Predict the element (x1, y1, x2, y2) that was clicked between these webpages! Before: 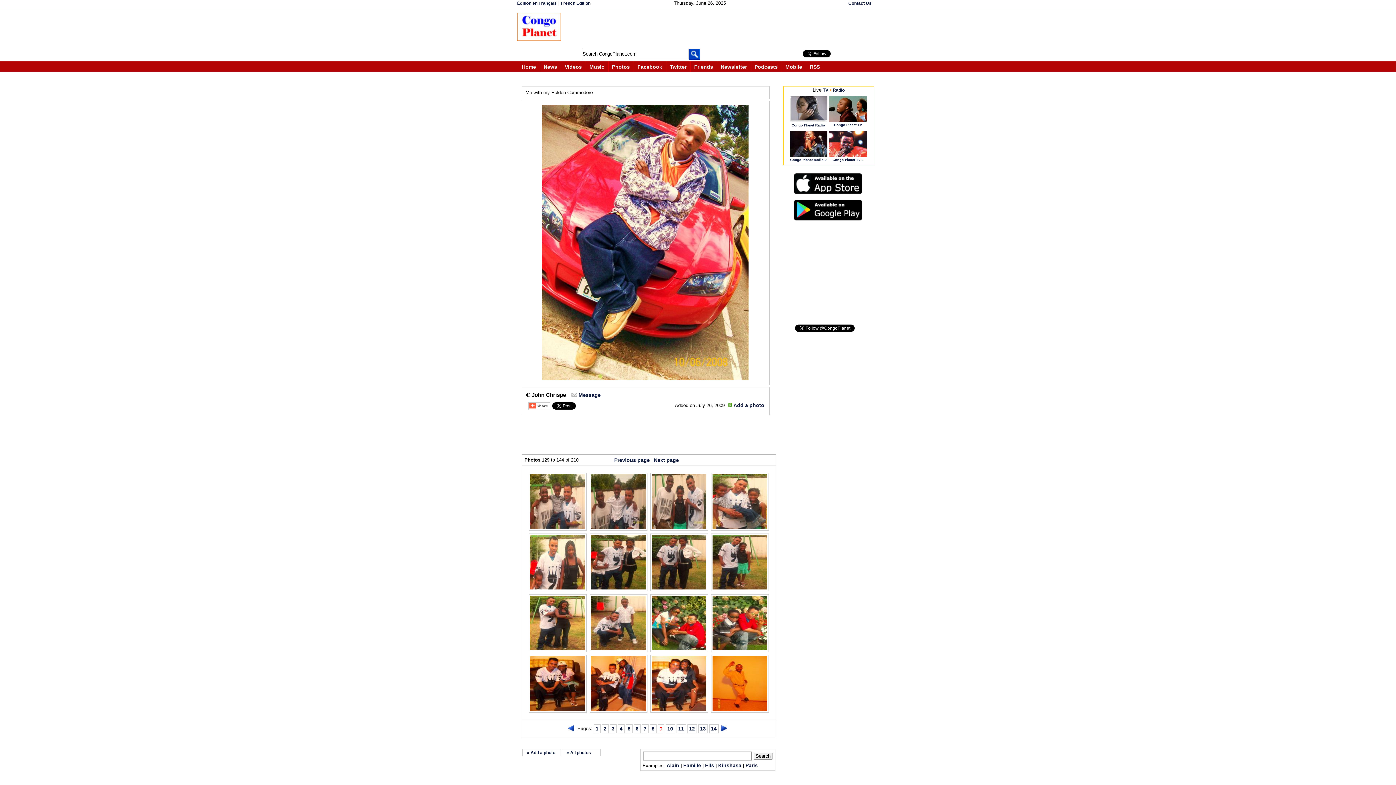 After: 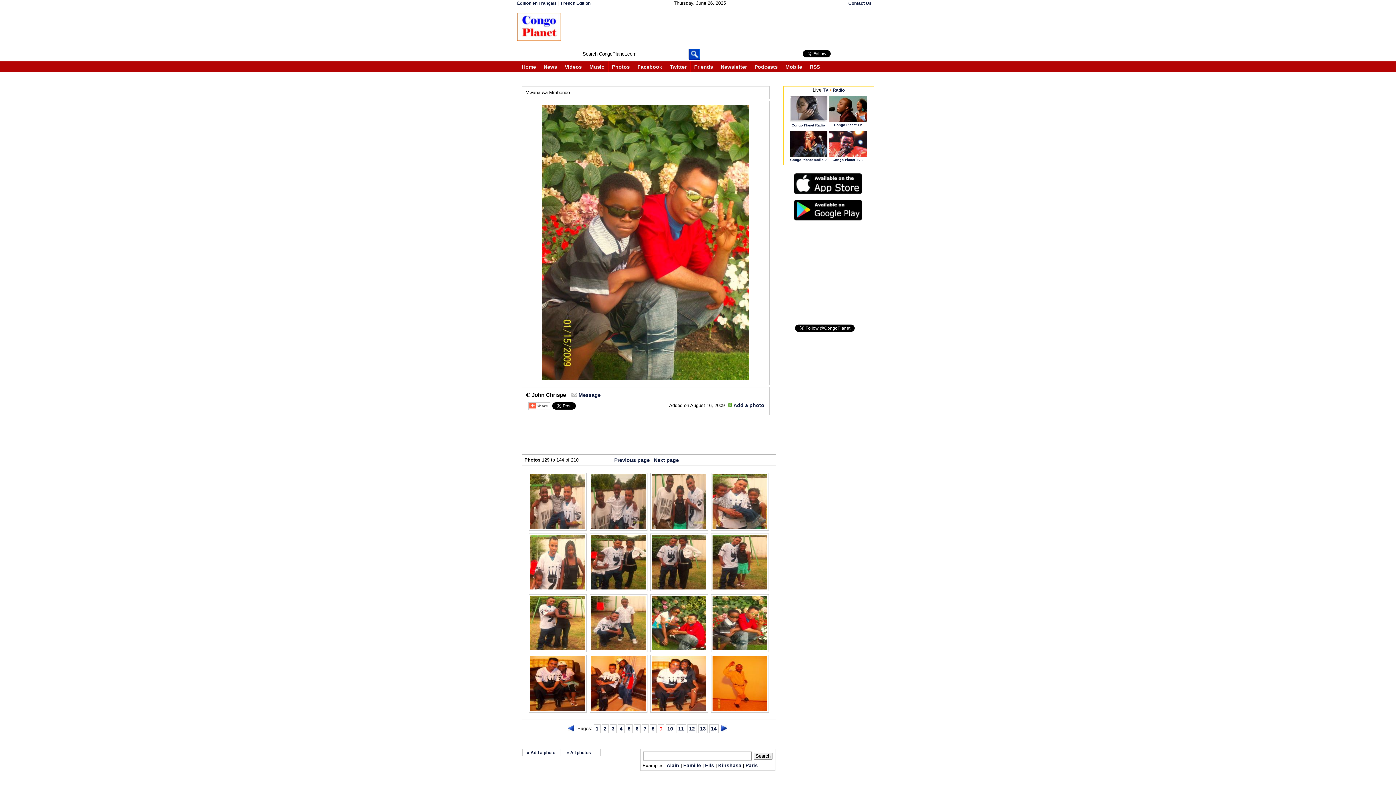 Action: bbox: (711, 646, 768, 652)